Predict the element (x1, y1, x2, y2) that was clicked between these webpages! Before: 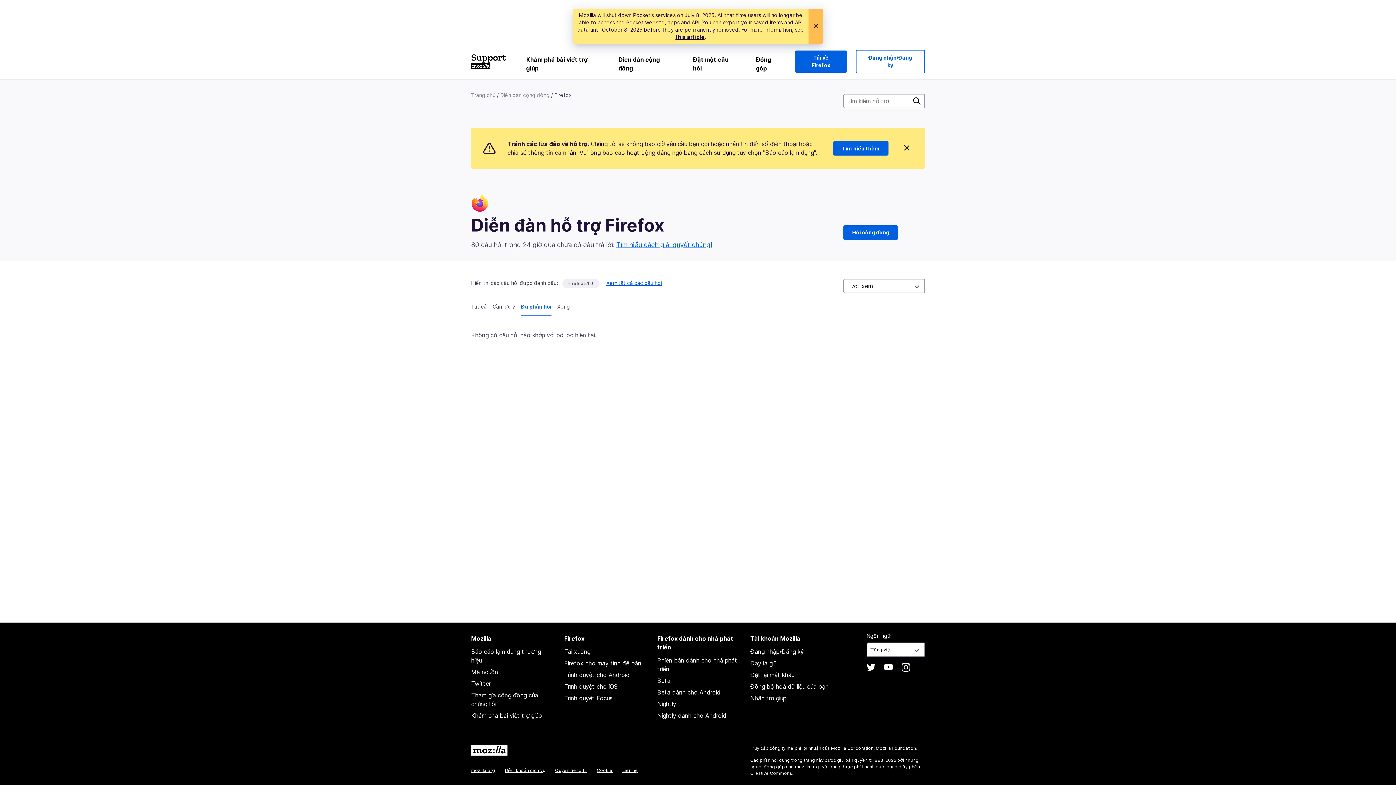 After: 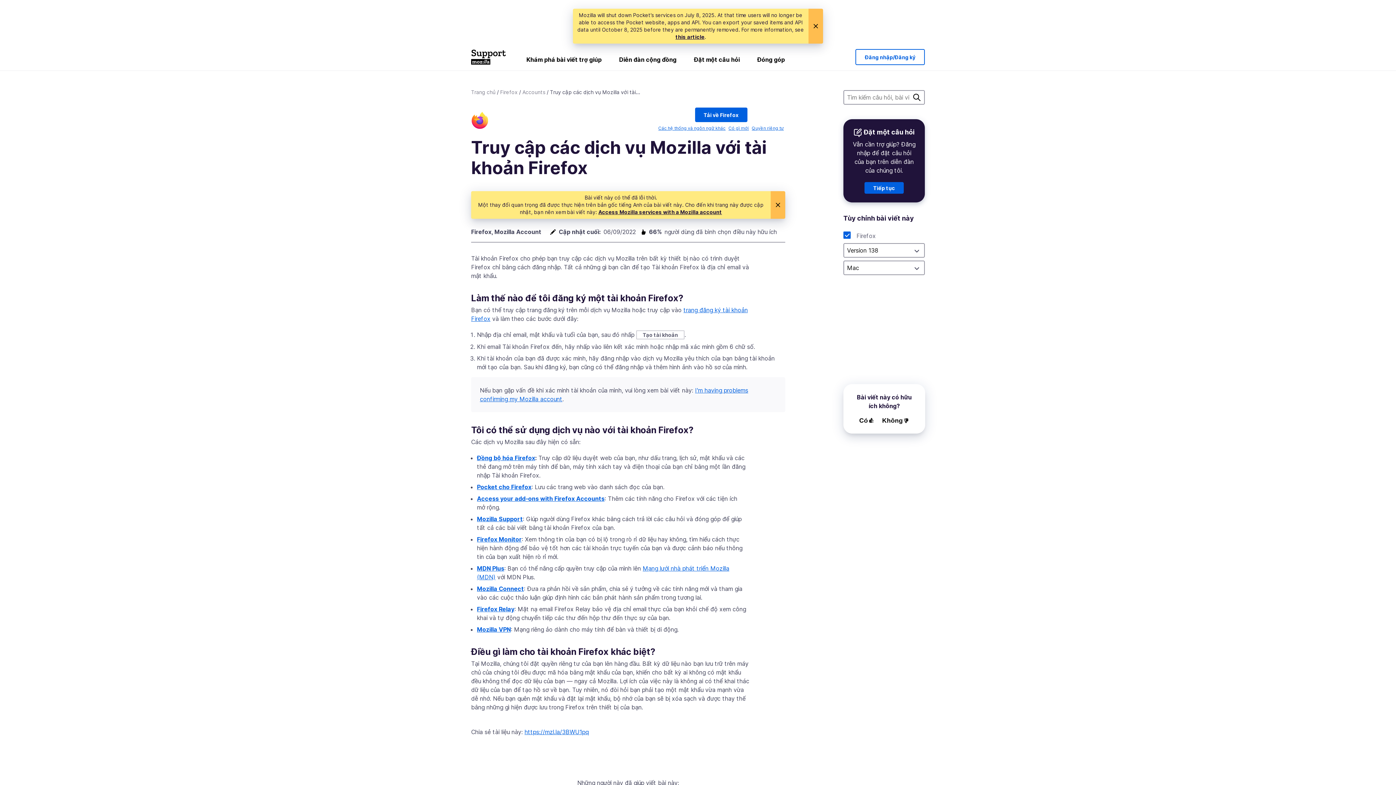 Action: bbox: (750, 660, 776, 667) label: Đây là gì?